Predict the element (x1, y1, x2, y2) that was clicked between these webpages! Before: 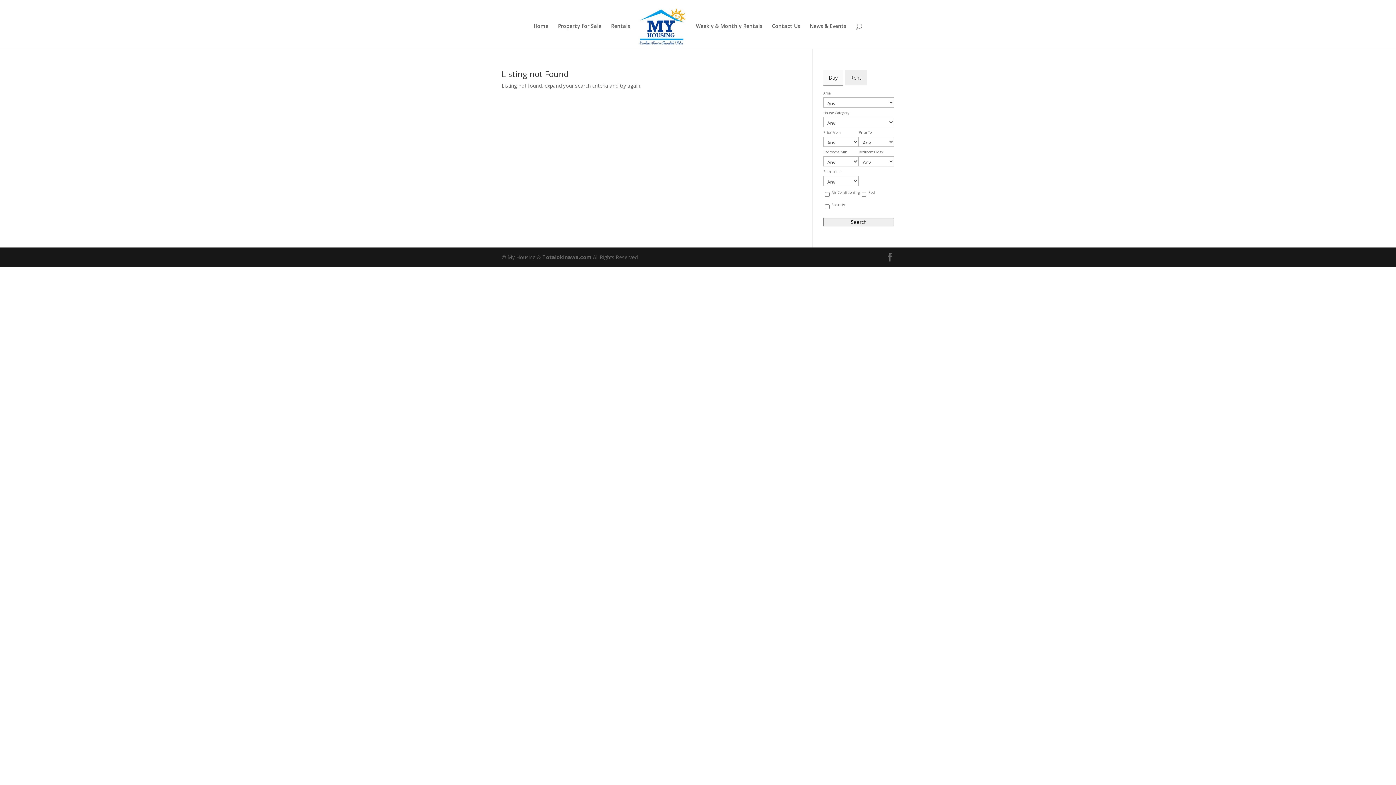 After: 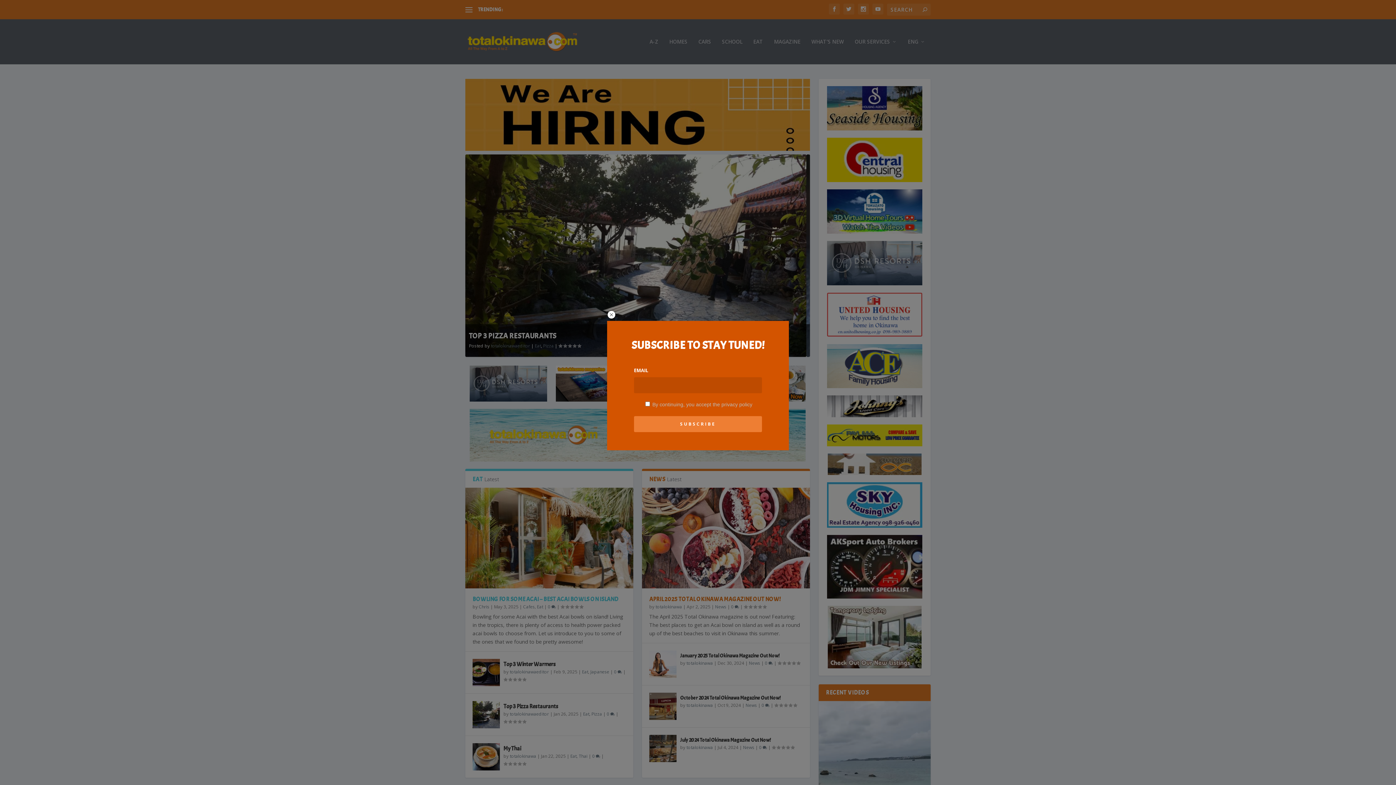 Action: bbox: (542, 253, 591, 260) label: Totalokinawa.com